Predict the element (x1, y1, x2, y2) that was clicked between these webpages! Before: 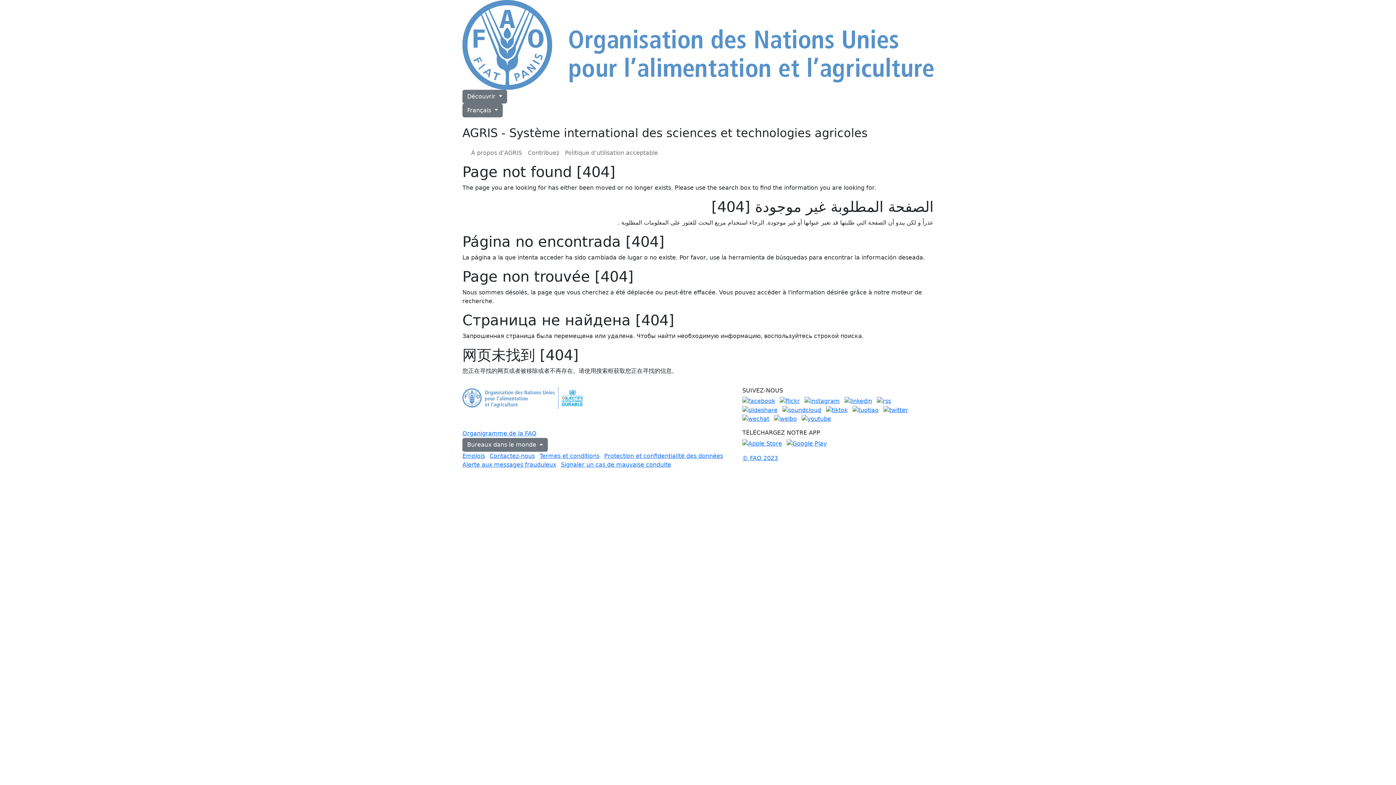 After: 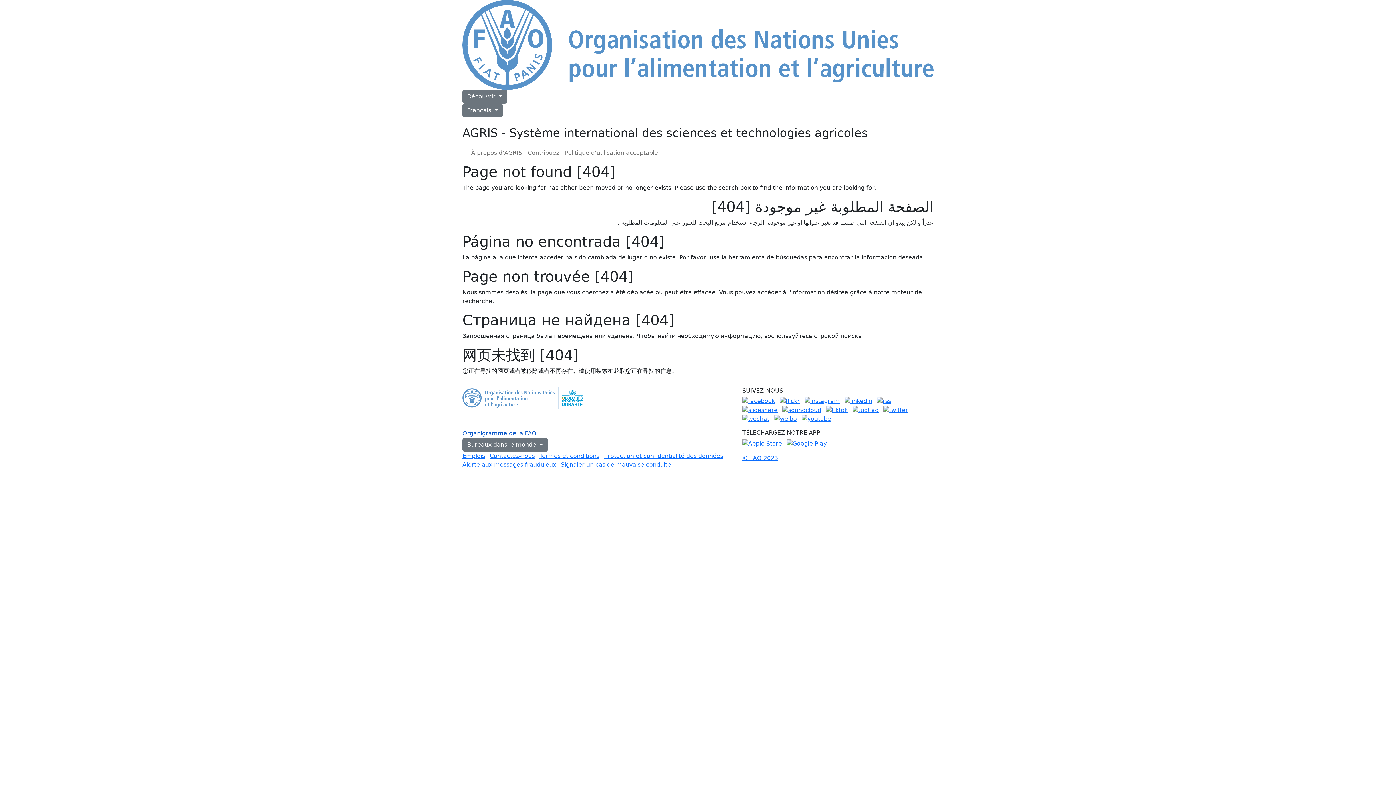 Action: label: Organigramme de la FAO bbox: (462, 430, 536, 437)